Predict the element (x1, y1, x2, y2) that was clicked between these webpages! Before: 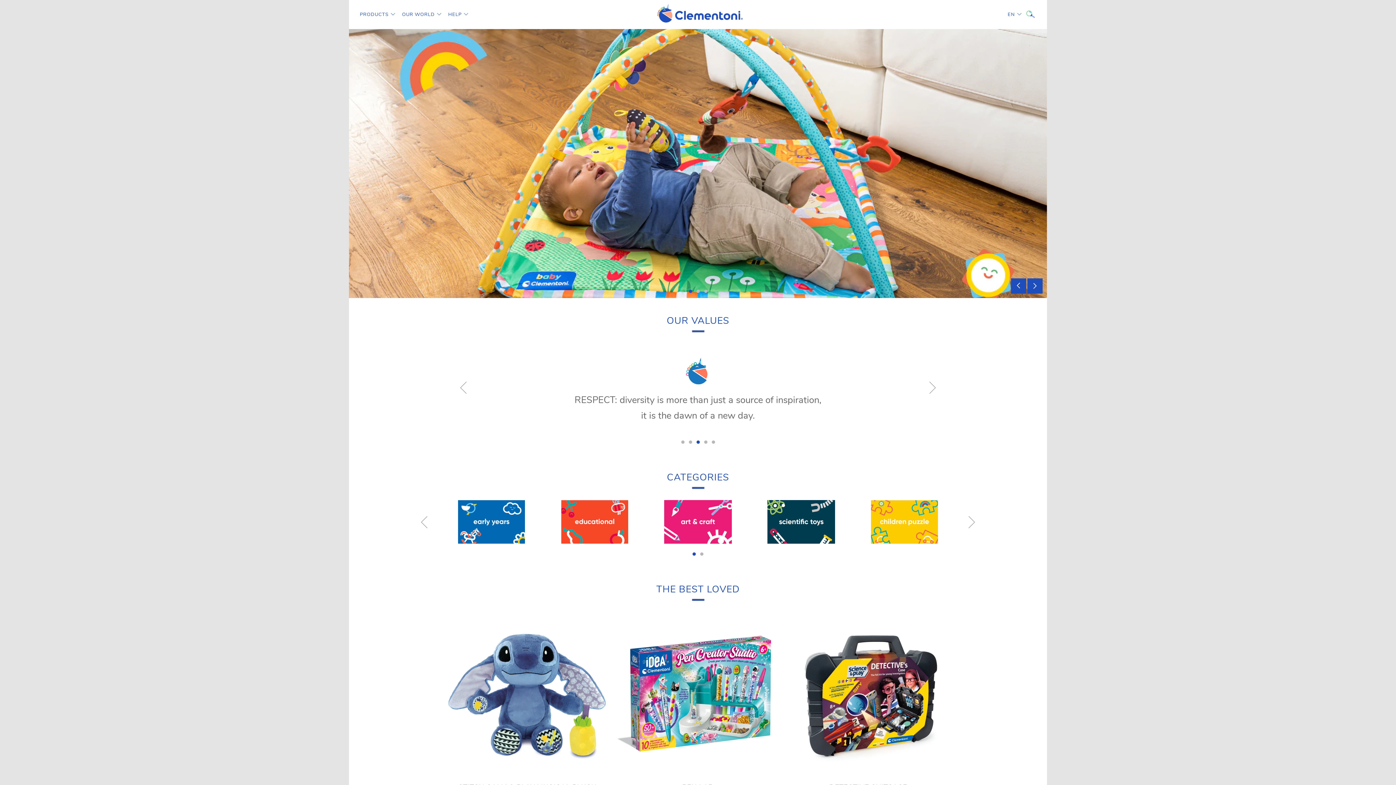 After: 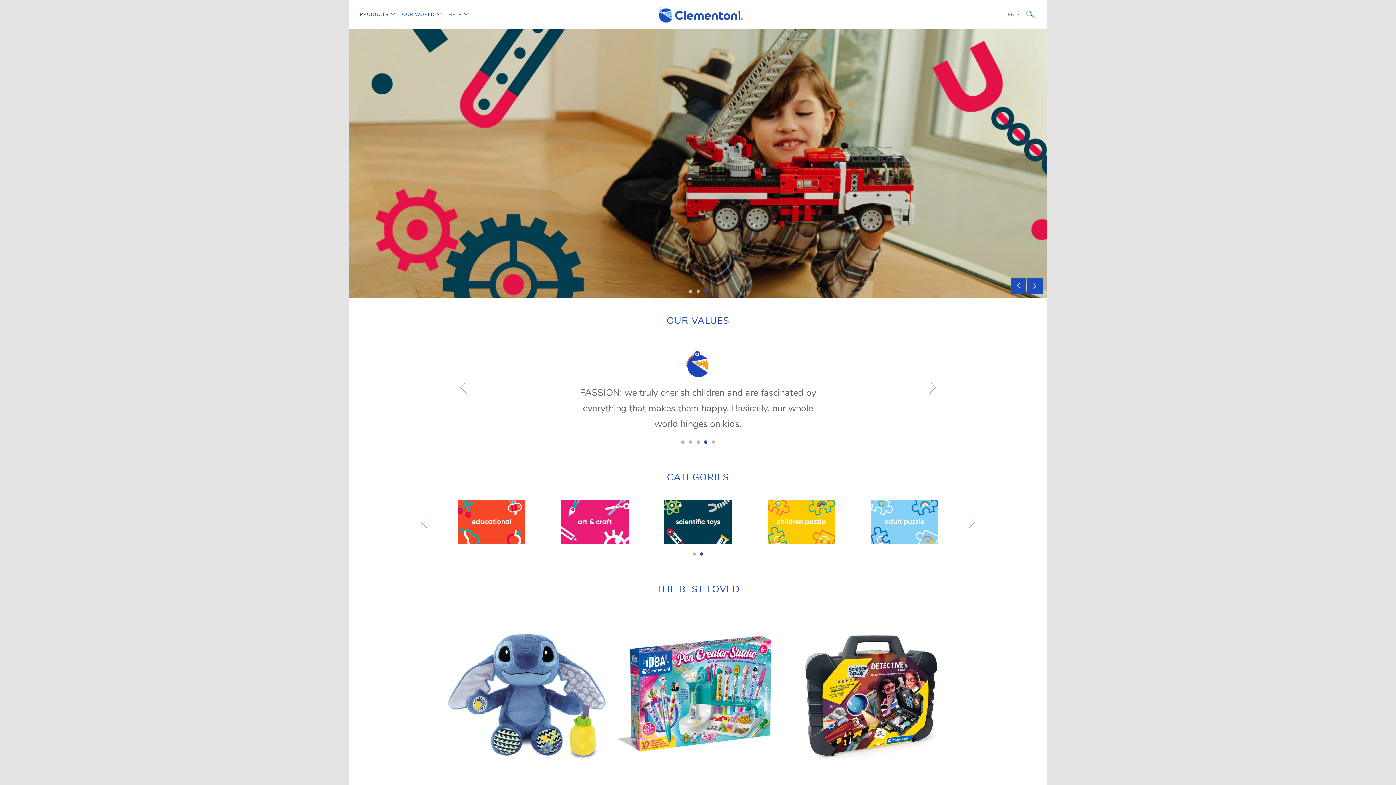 Action: label: 3 bbox: (704, 289, 707, 292)